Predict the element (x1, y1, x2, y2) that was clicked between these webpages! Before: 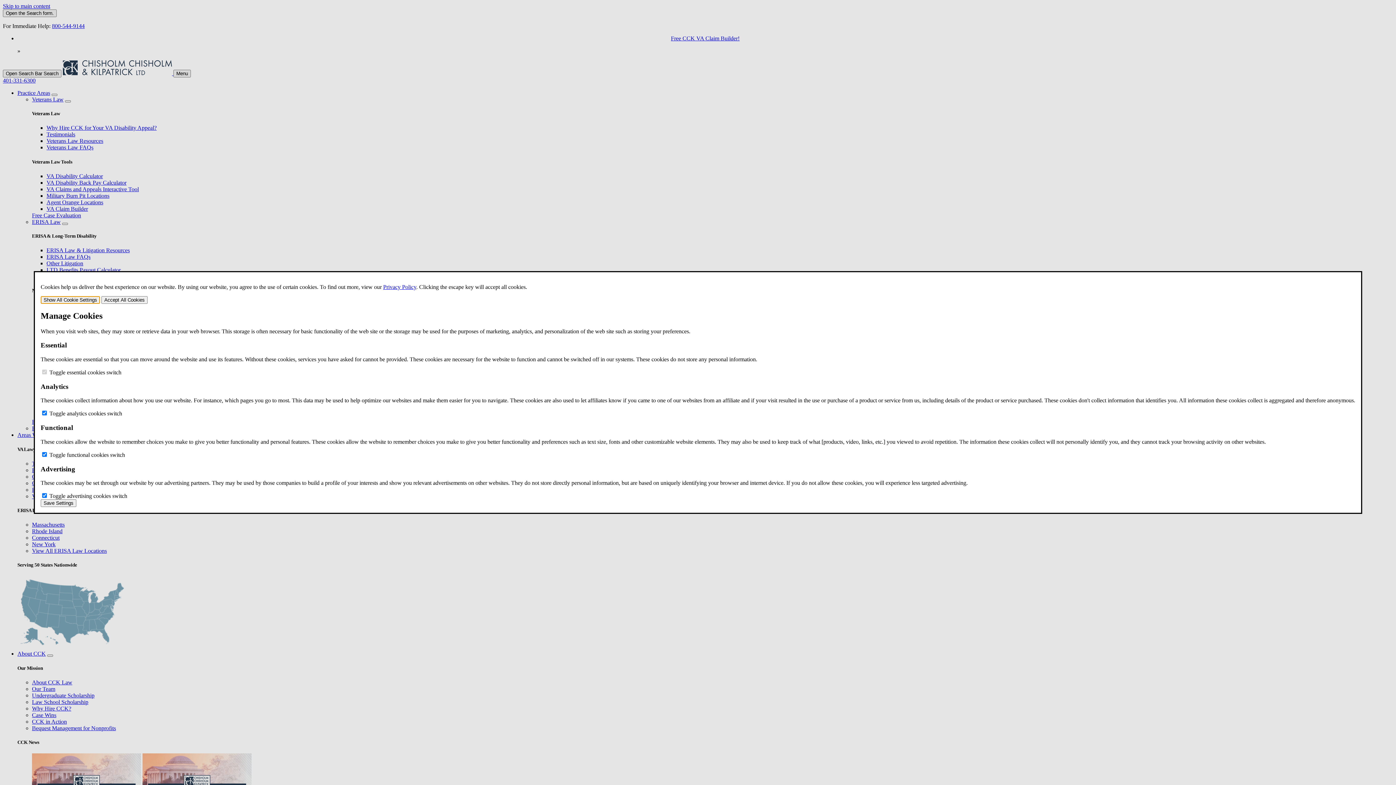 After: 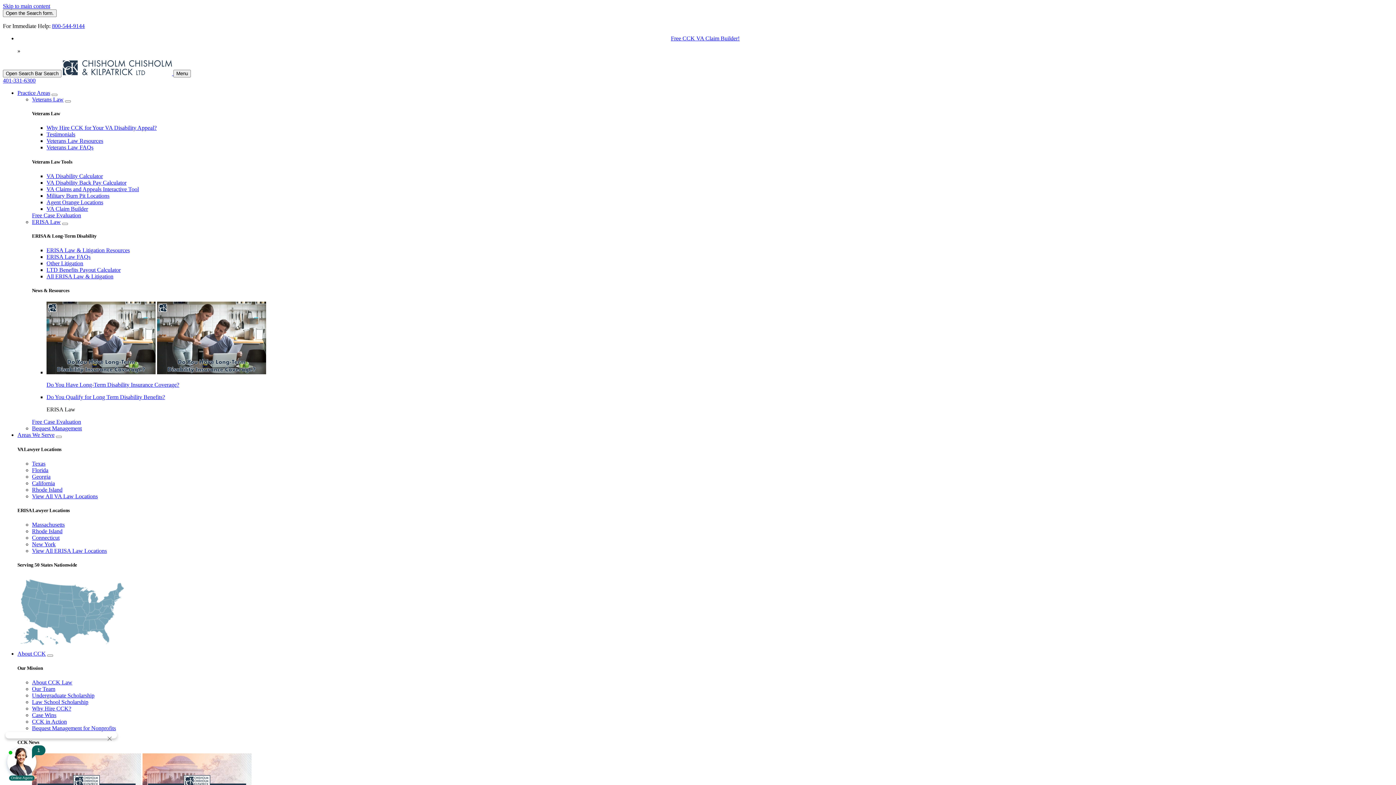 Action: label: Save Settings bbox: (40, 499, 76, 507)